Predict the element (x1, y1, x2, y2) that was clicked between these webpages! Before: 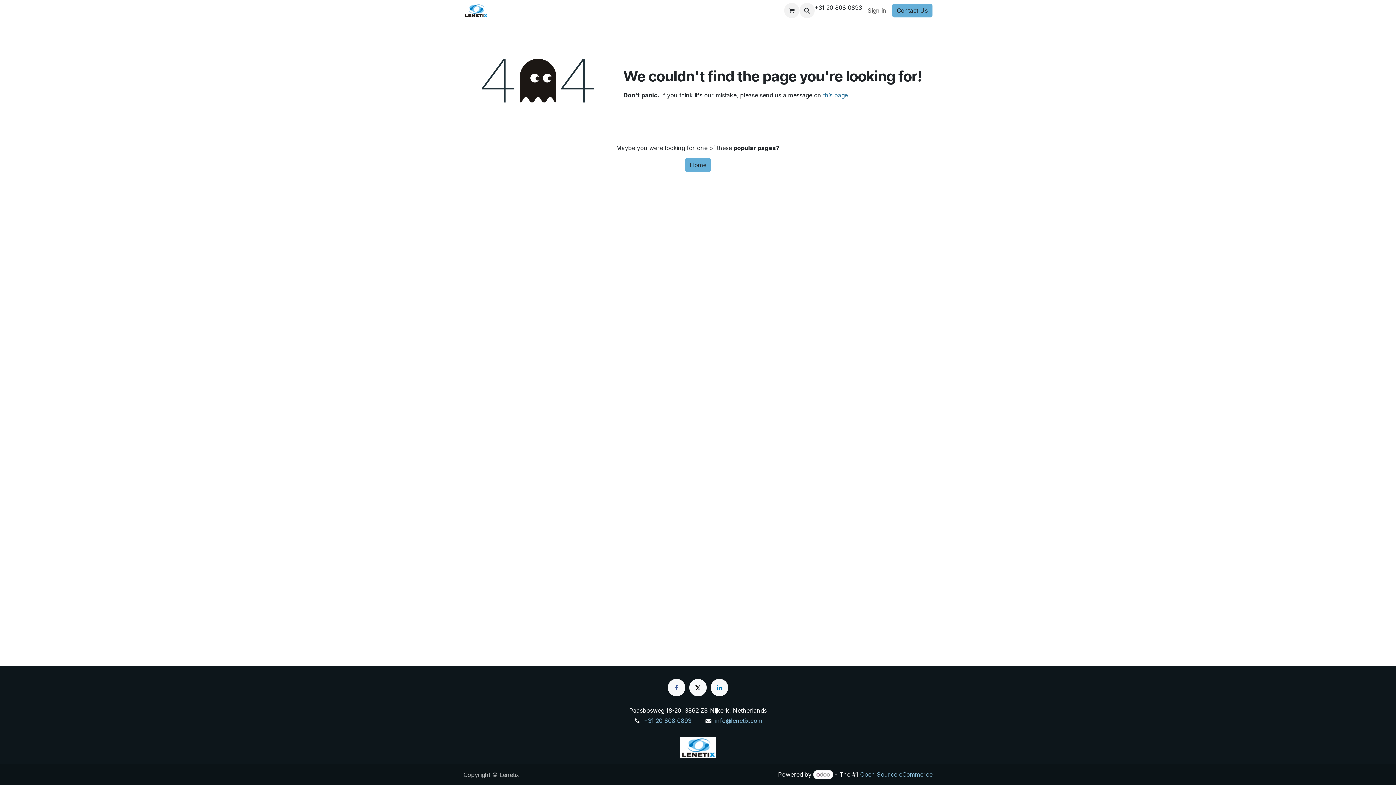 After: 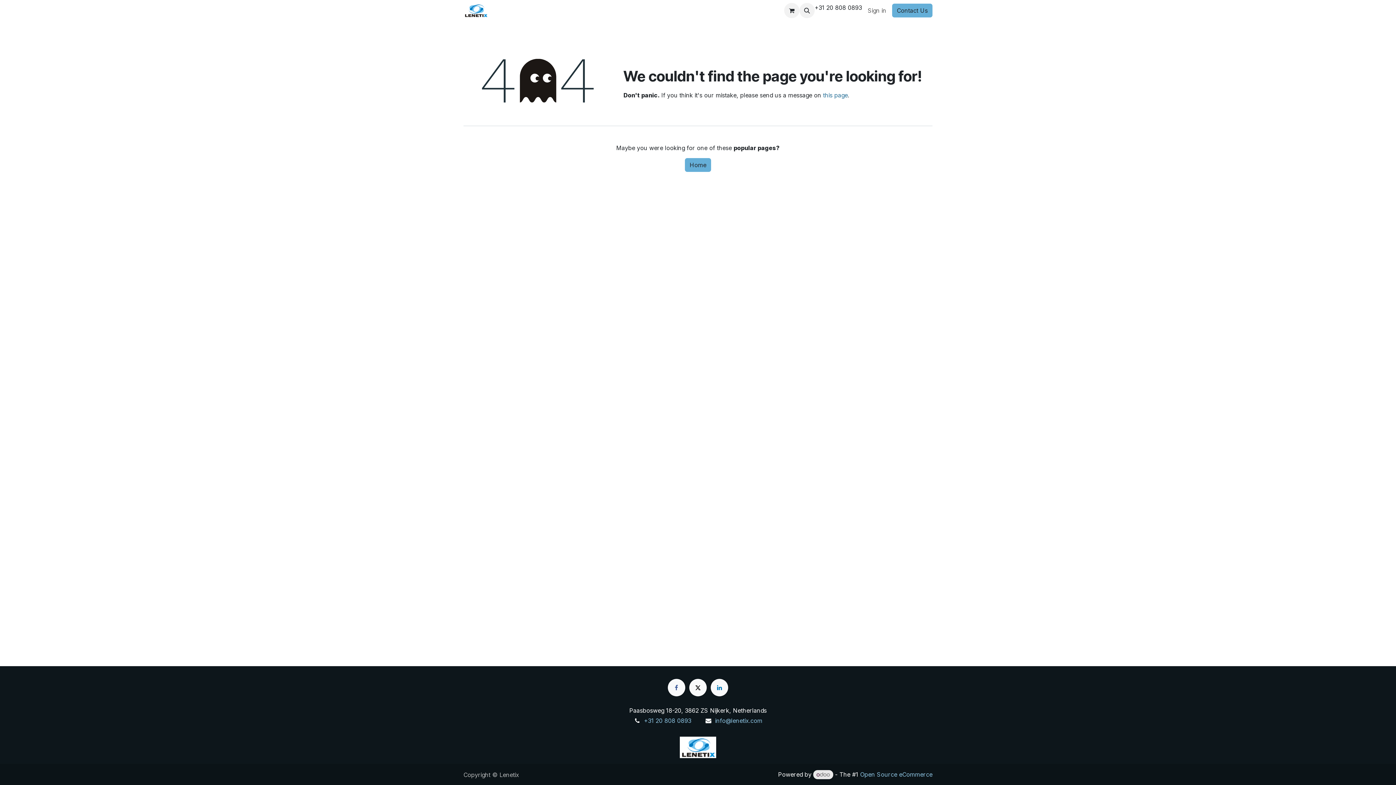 Action: bbox: (813, 770, 833, 779)